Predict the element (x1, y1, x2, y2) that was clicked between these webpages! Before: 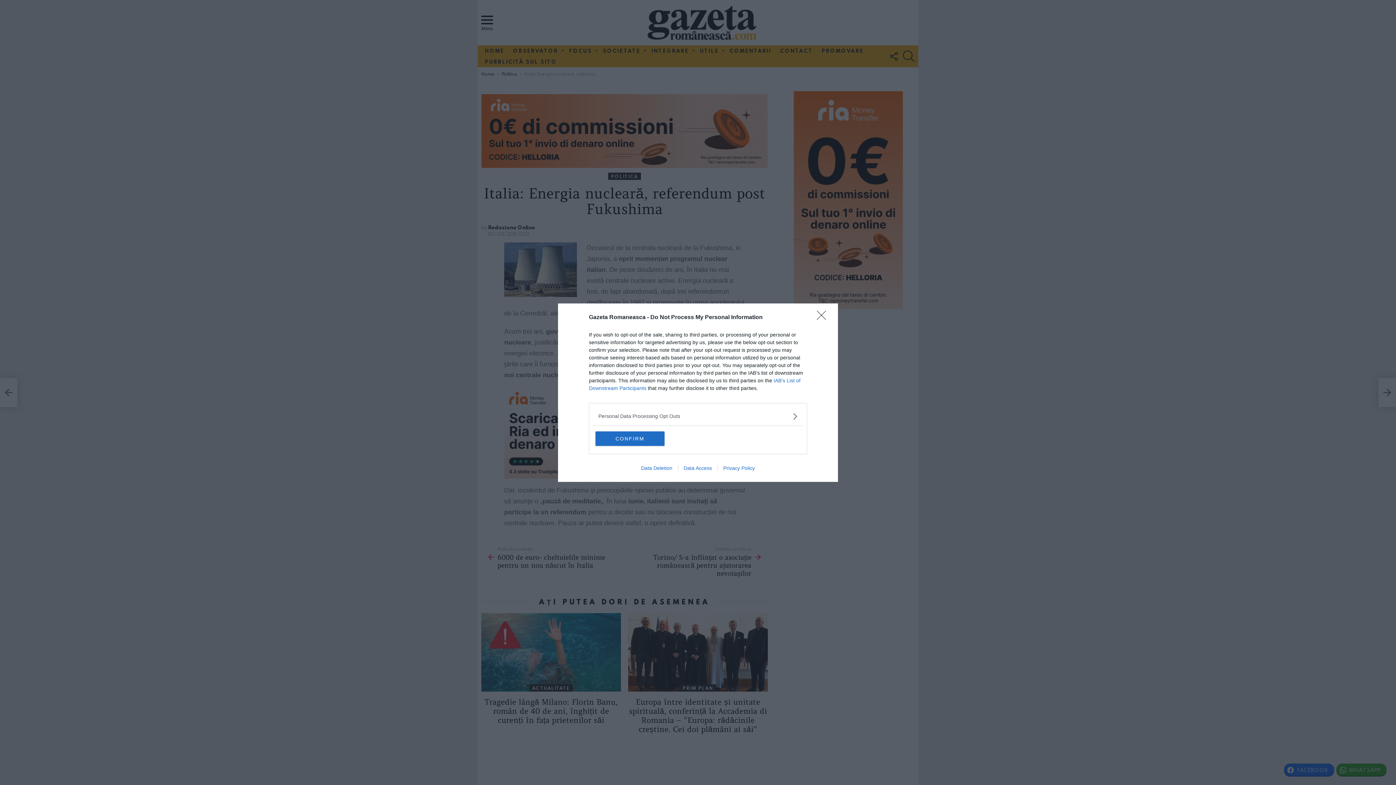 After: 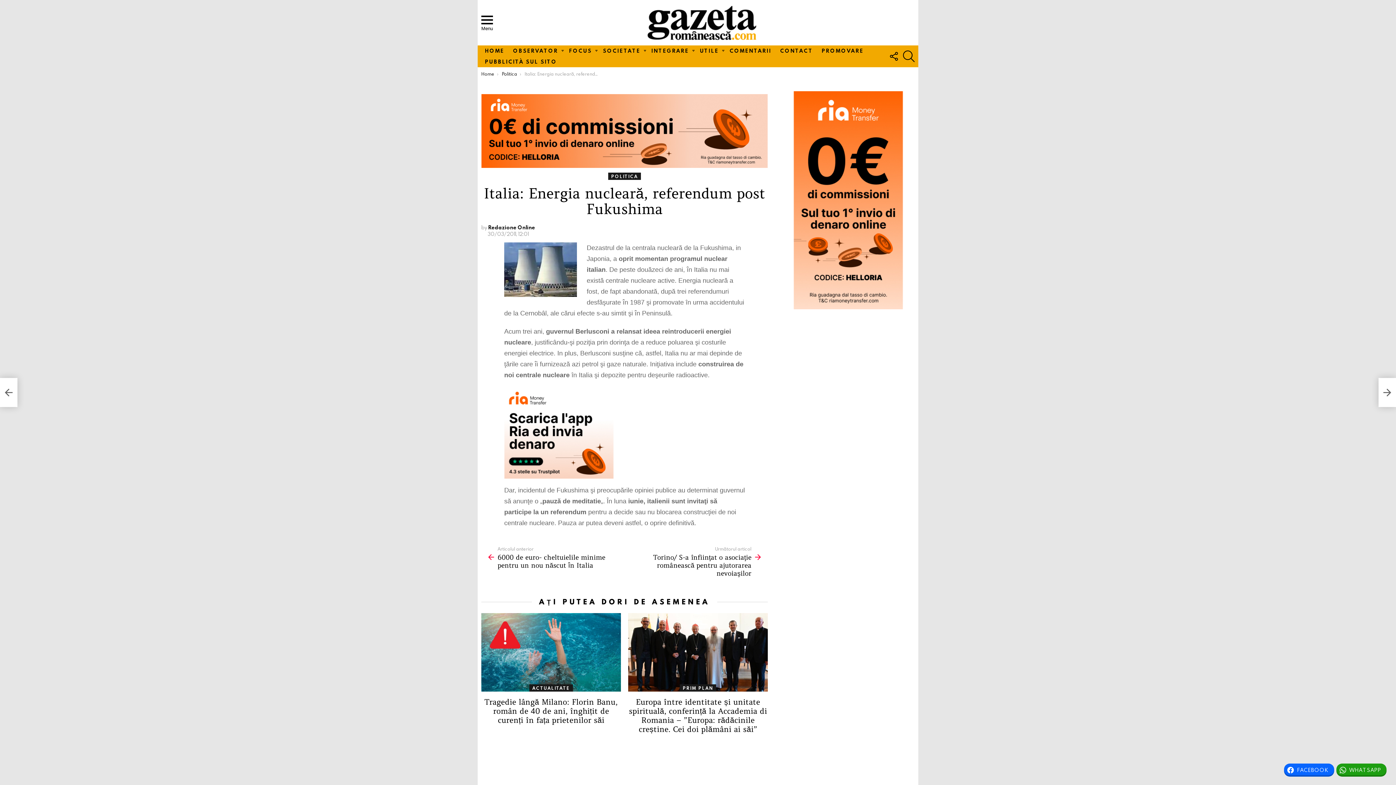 Action: label: CONFIRM bbox: (595, 431, 664, 446)